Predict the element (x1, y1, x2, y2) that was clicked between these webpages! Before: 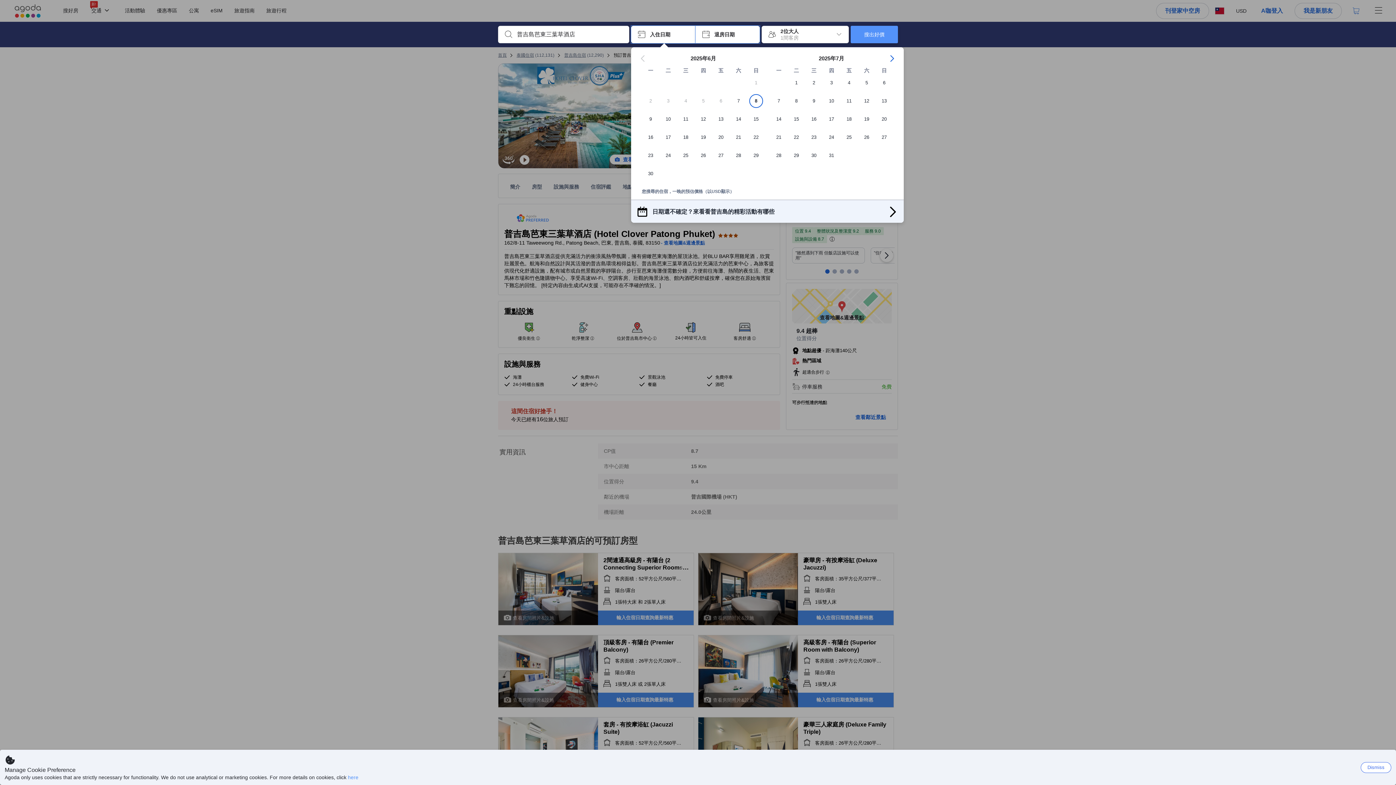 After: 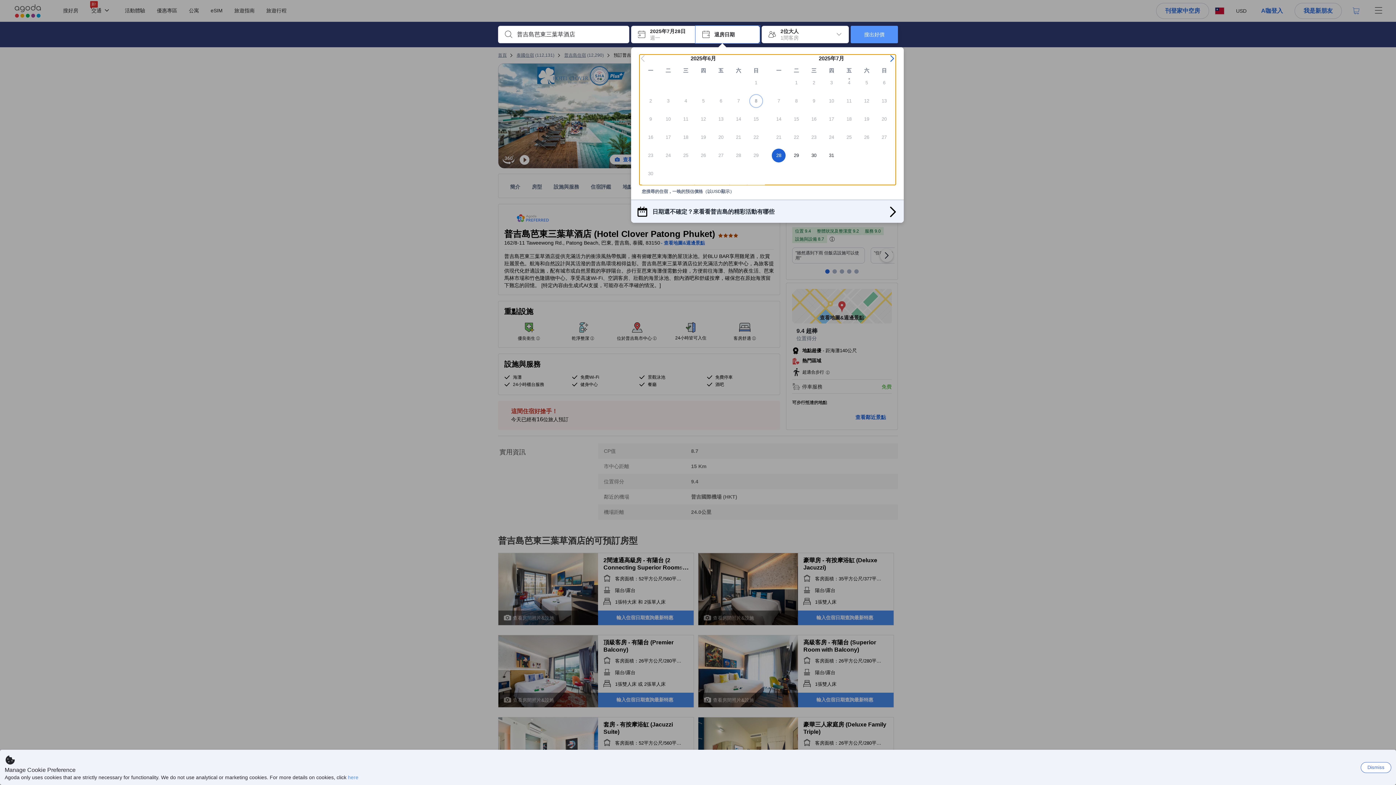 Action: bbox: (770, 148, 787, 166) label: 28